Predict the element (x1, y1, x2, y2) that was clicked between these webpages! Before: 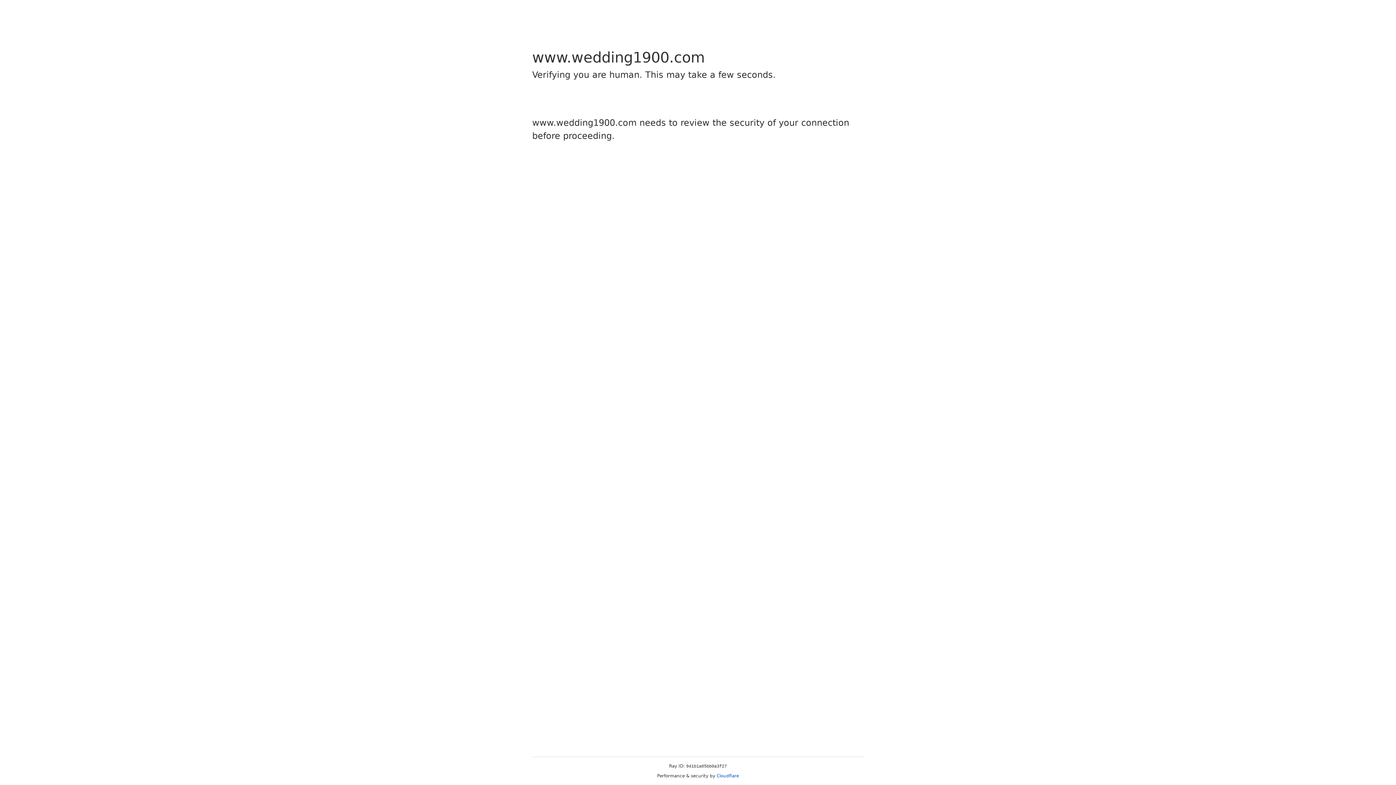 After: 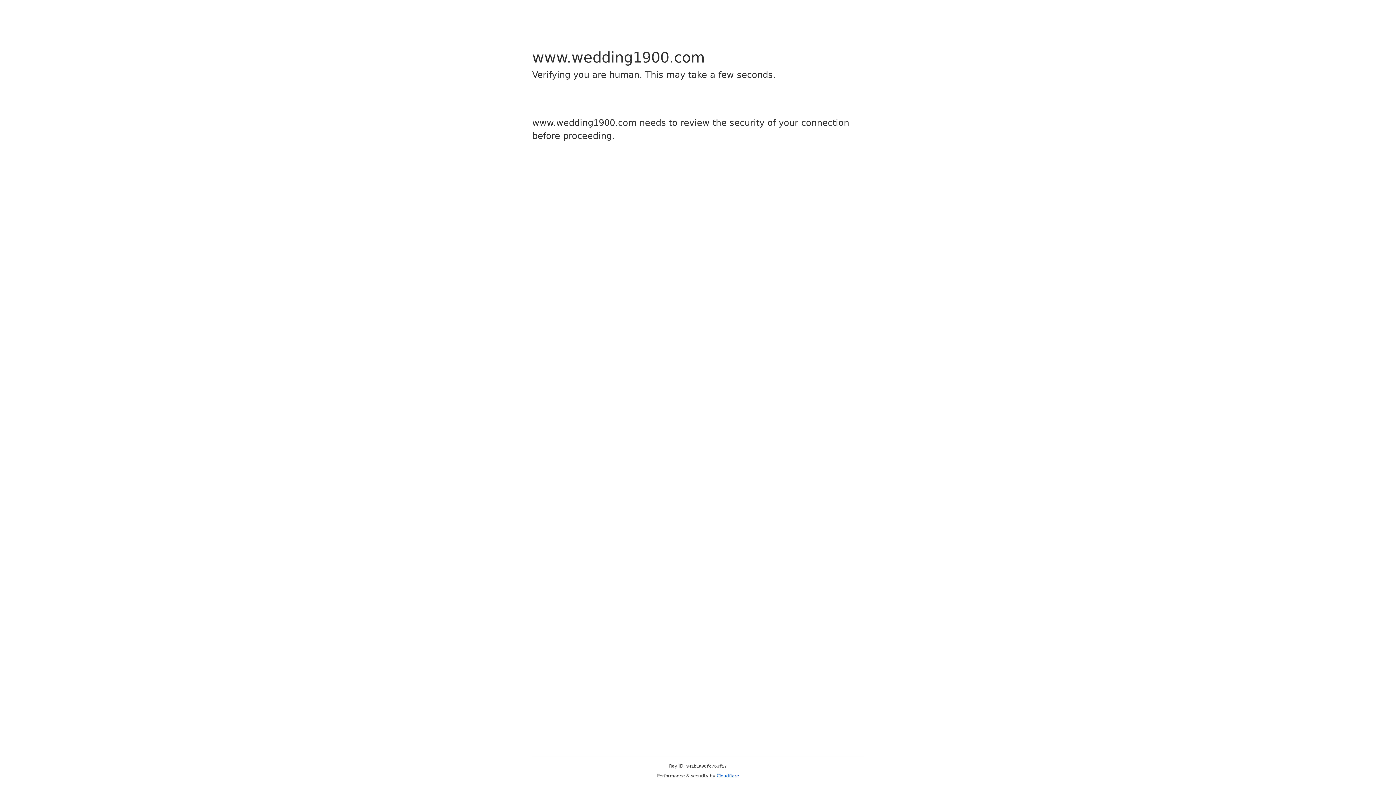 Action: label: Cloudflare bbox: (716, 773, 739, 778)